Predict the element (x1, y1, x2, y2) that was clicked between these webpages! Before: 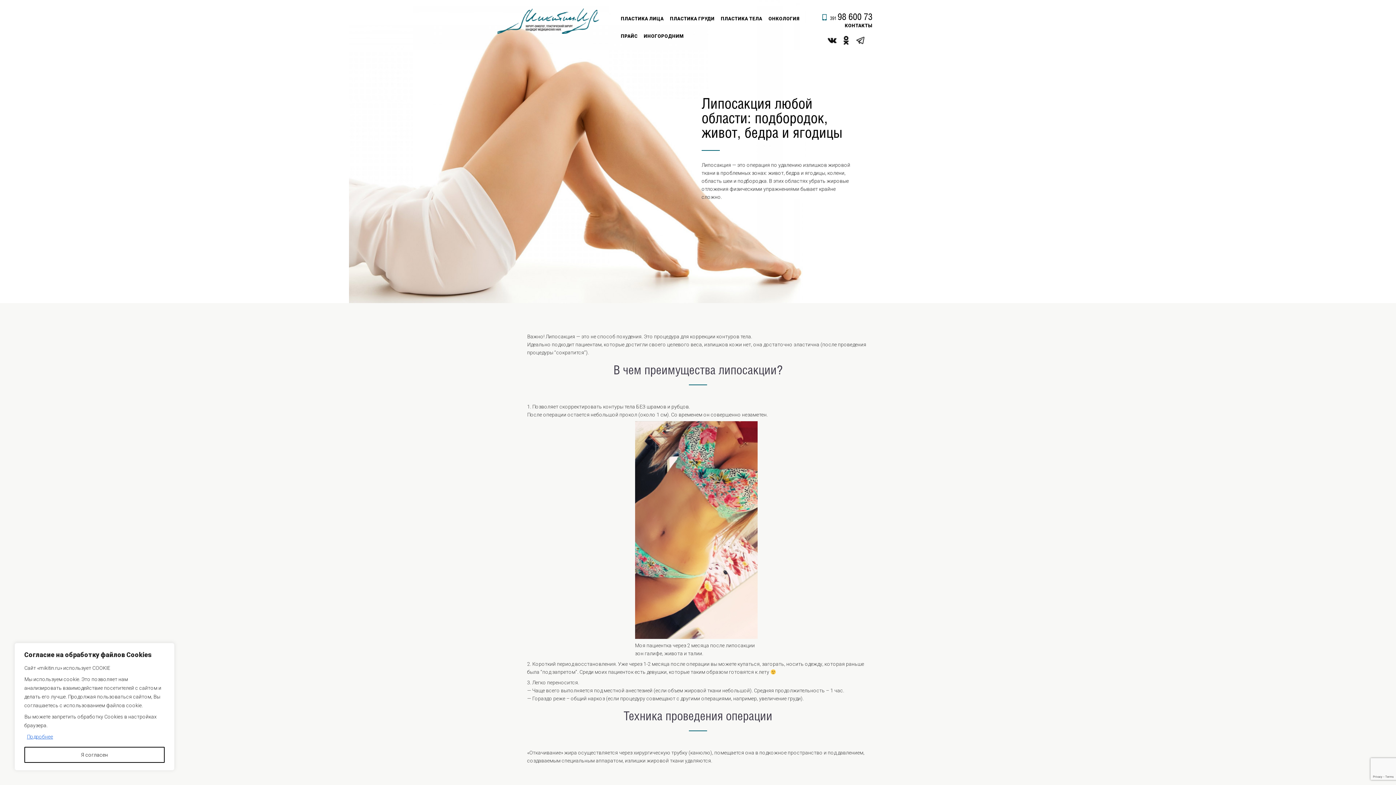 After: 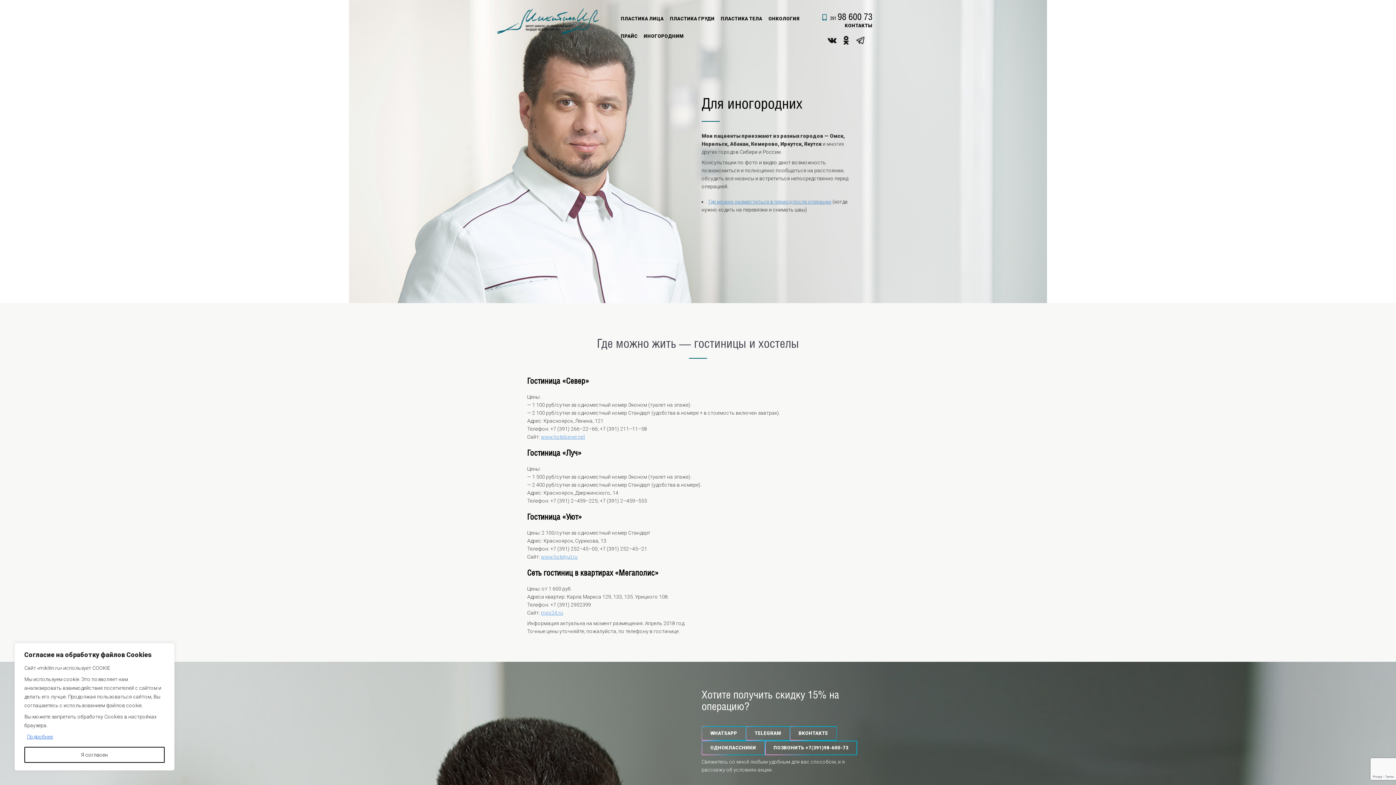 Action: label: ИНОГОРОДНИМ bbox: (644, 33, 684, 38)